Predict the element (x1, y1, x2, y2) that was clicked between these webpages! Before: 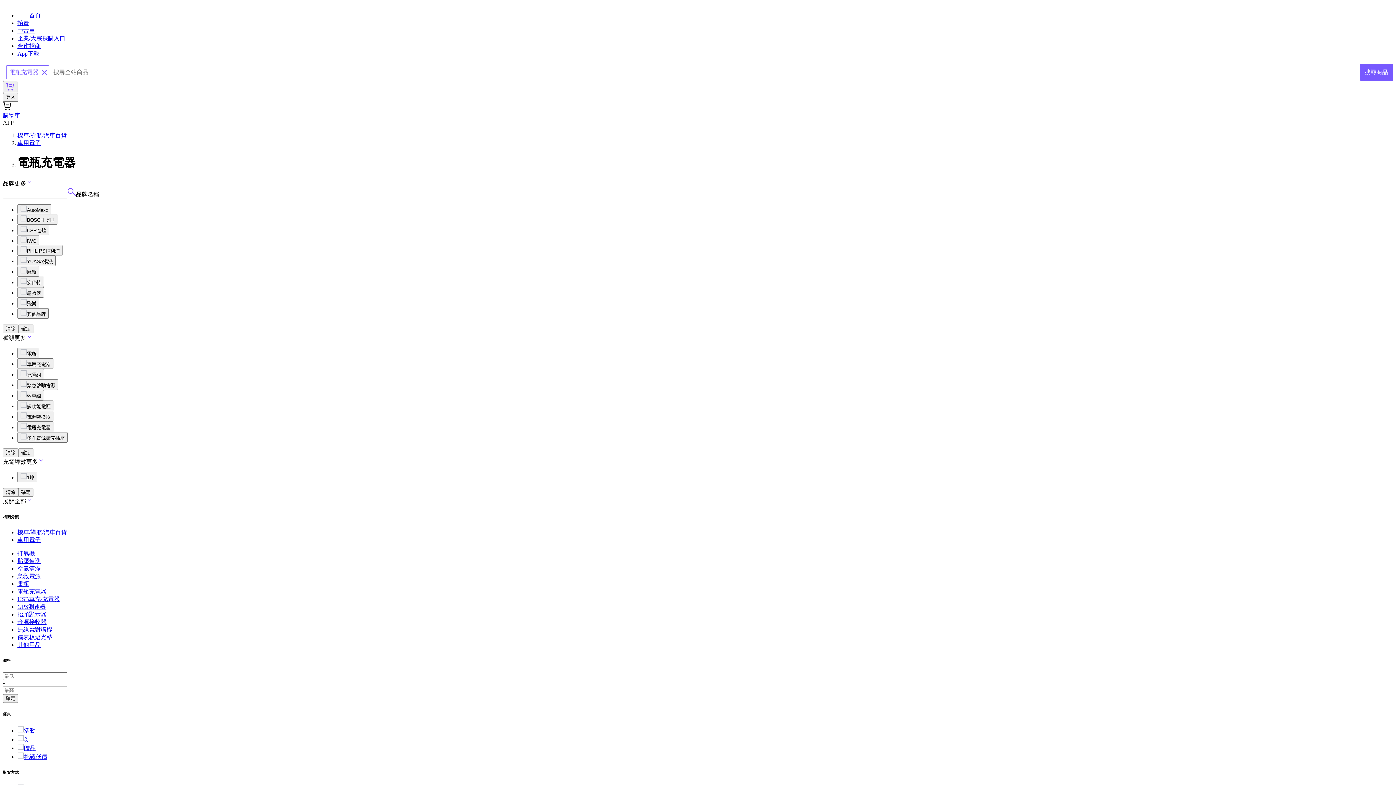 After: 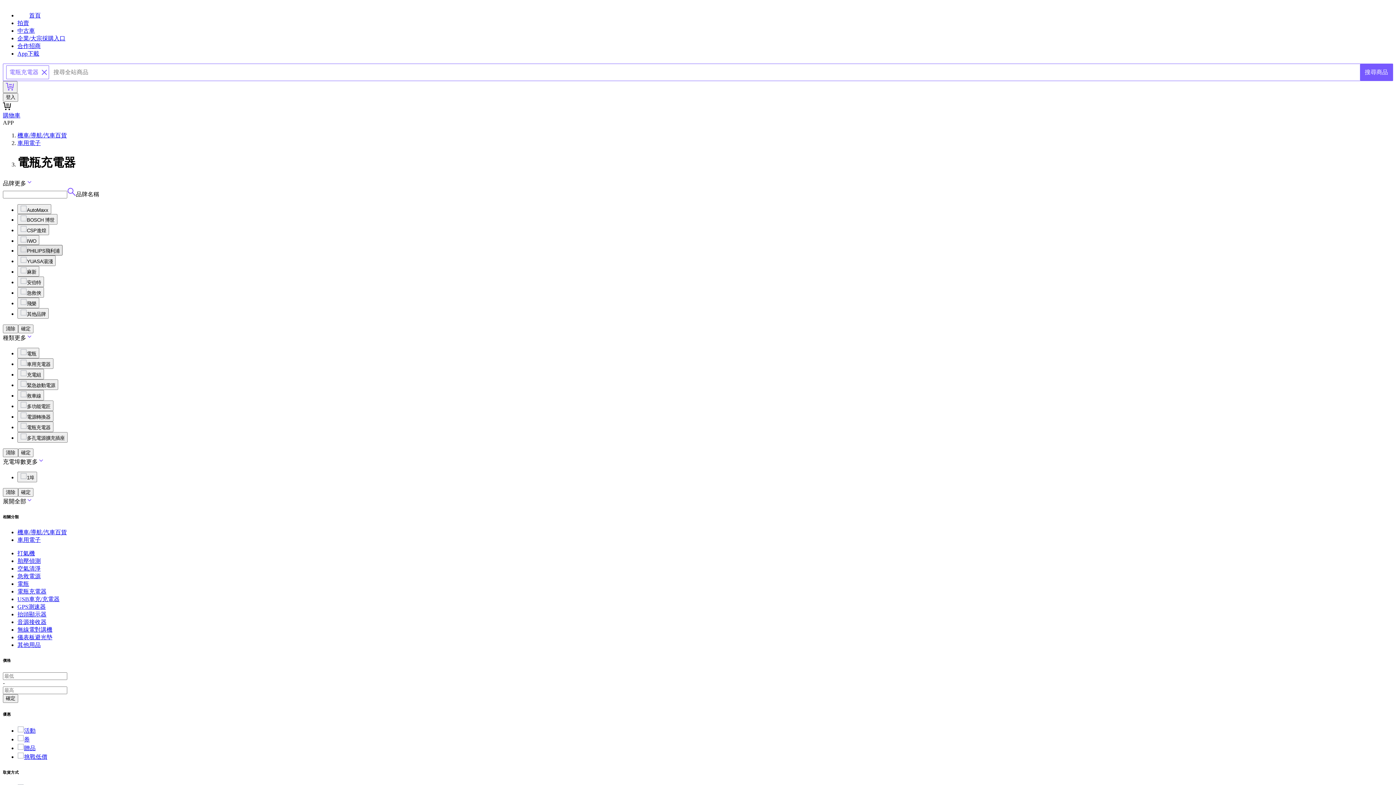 Action: bbox: (17, 245, 62, 255) label: PHILIPS飛利浦